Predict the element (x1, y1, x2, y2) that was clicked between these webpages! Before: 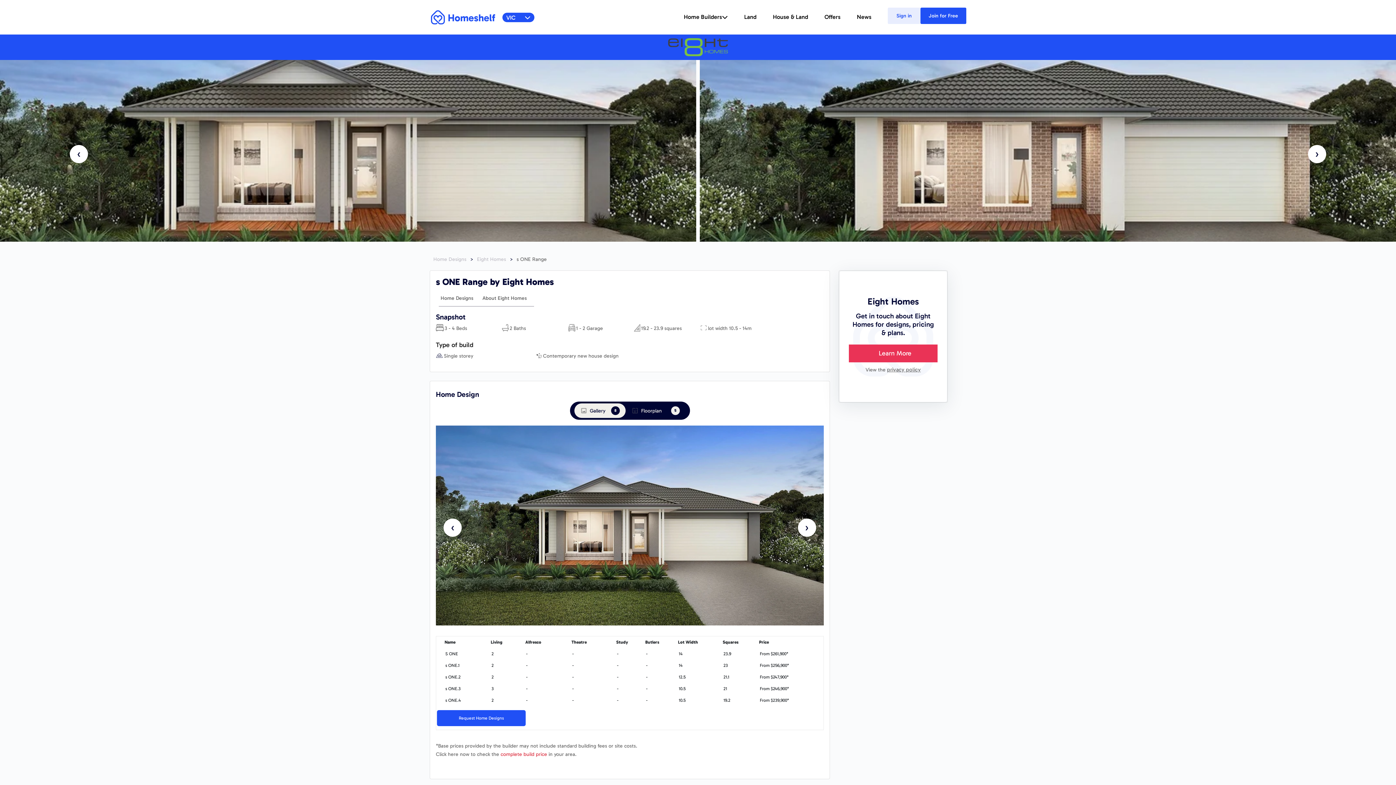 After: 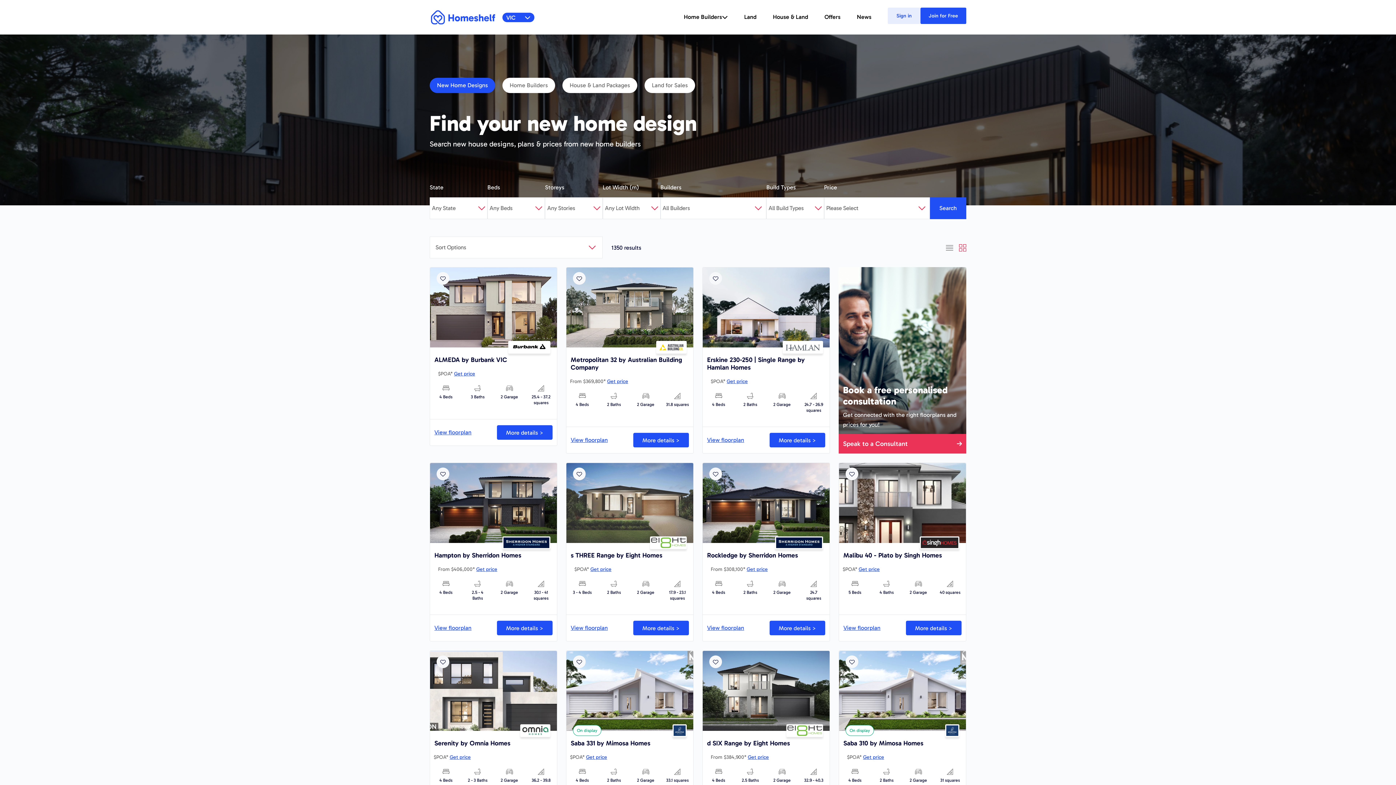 Action: label: Home Designs bbox: (433, 256, 466, 262)